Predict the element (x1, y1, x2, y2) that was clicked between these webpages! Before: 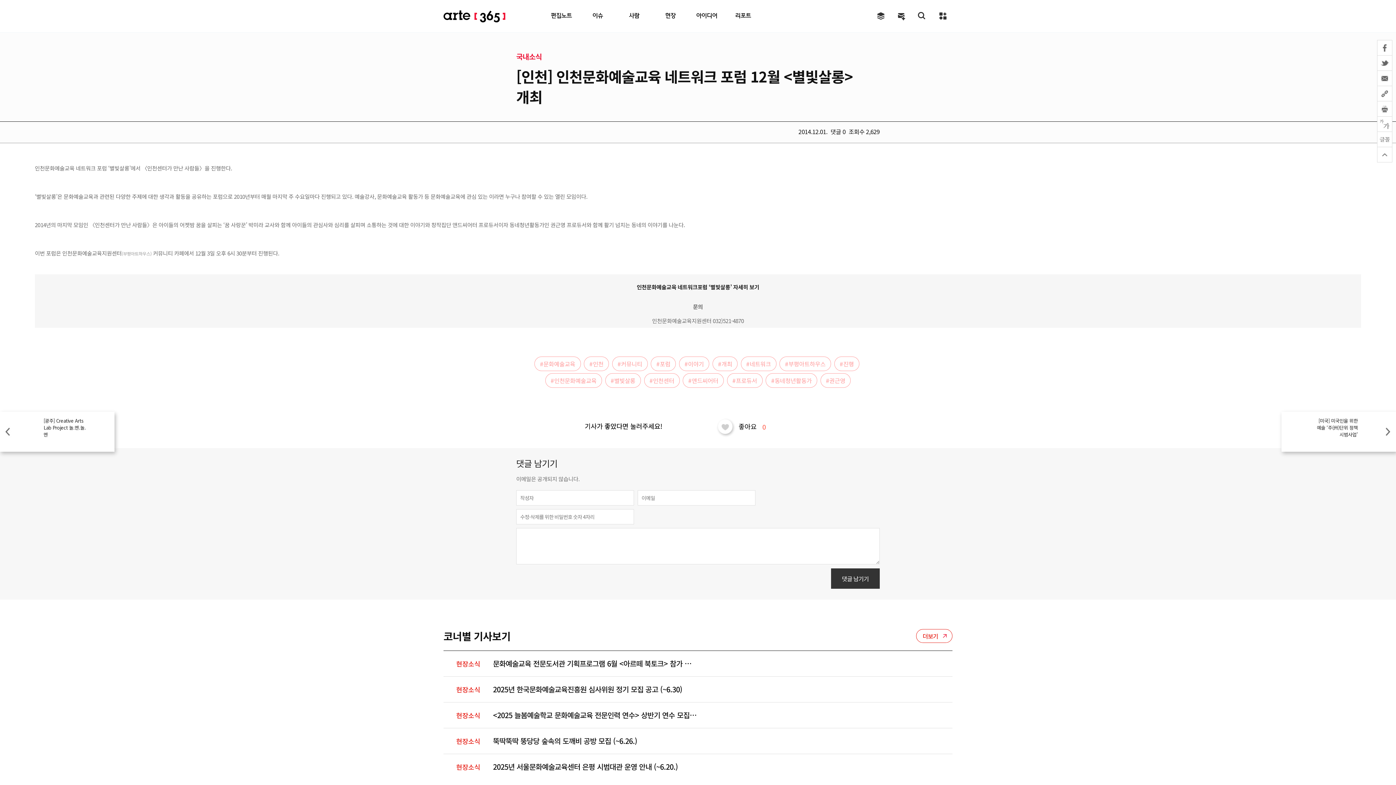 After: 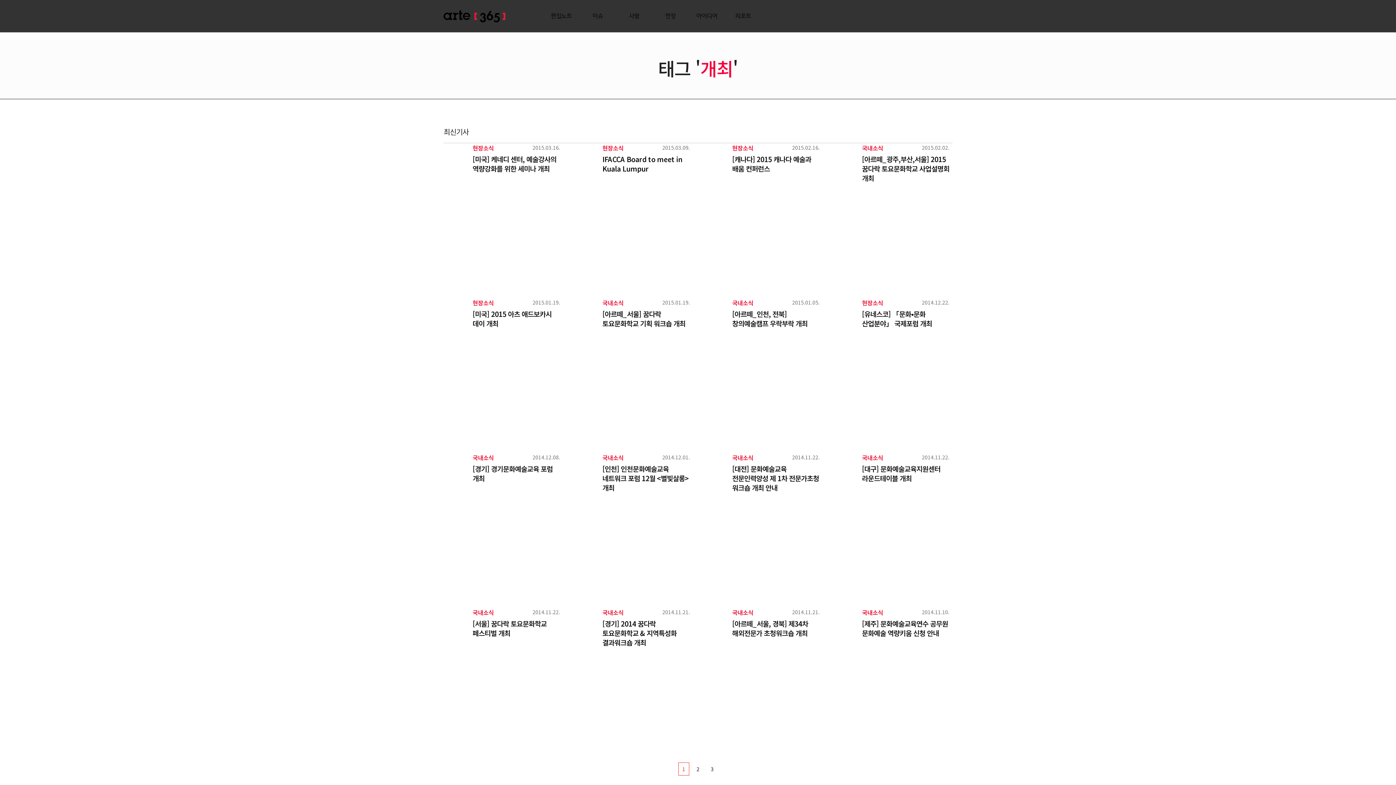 Action: bbox: (712, 356, 737, 371) label: #개최